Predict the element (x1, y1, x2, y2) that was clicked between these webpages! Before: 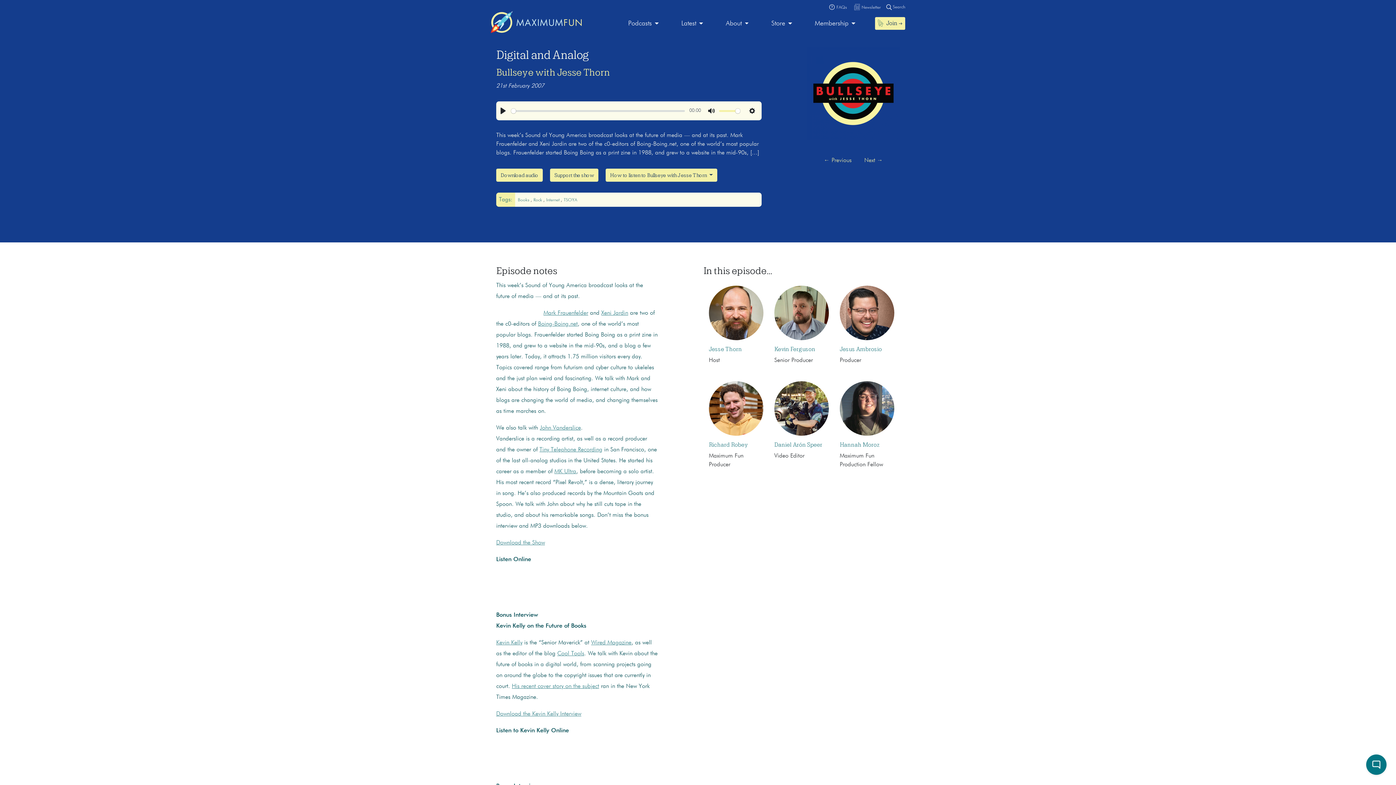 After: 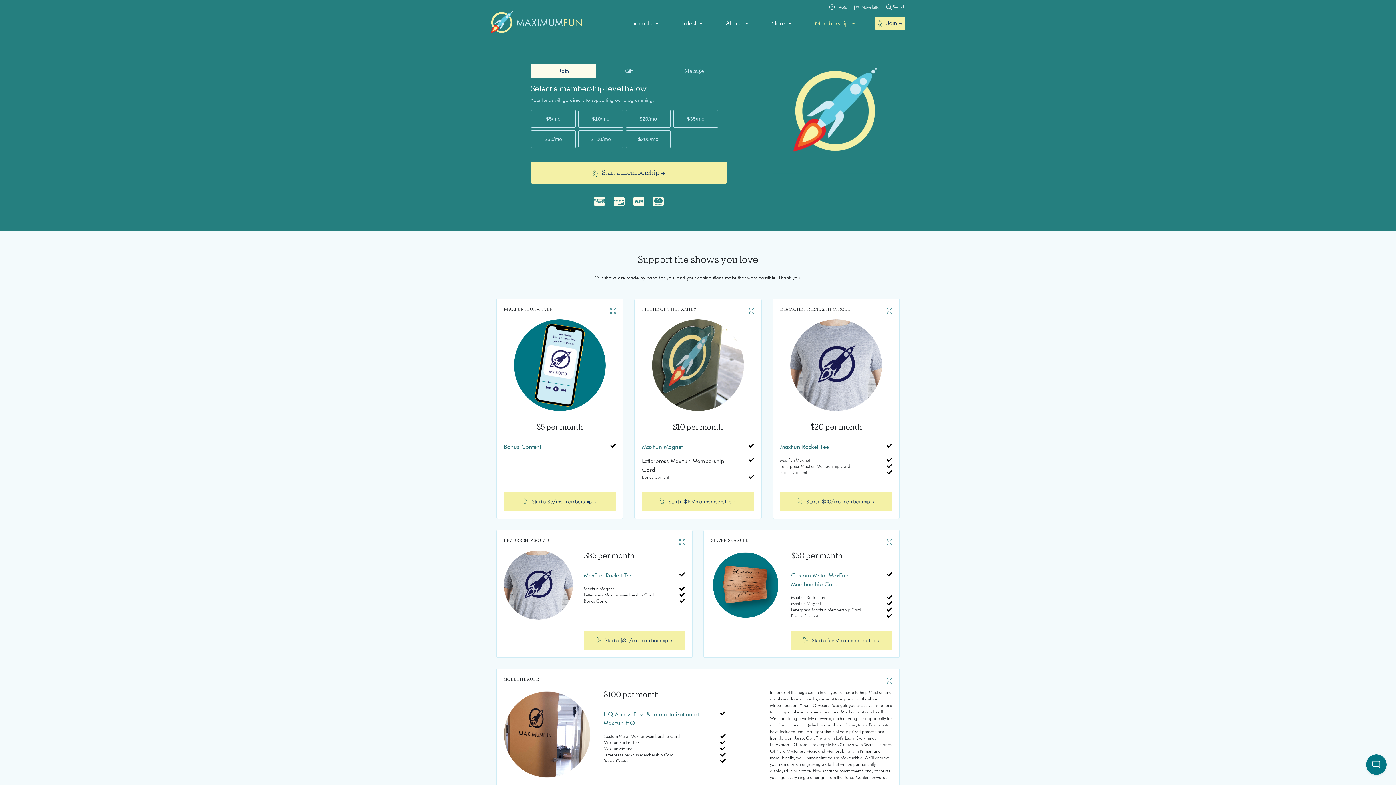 Action: label: Join bbox: (875, 16, 905, 29)